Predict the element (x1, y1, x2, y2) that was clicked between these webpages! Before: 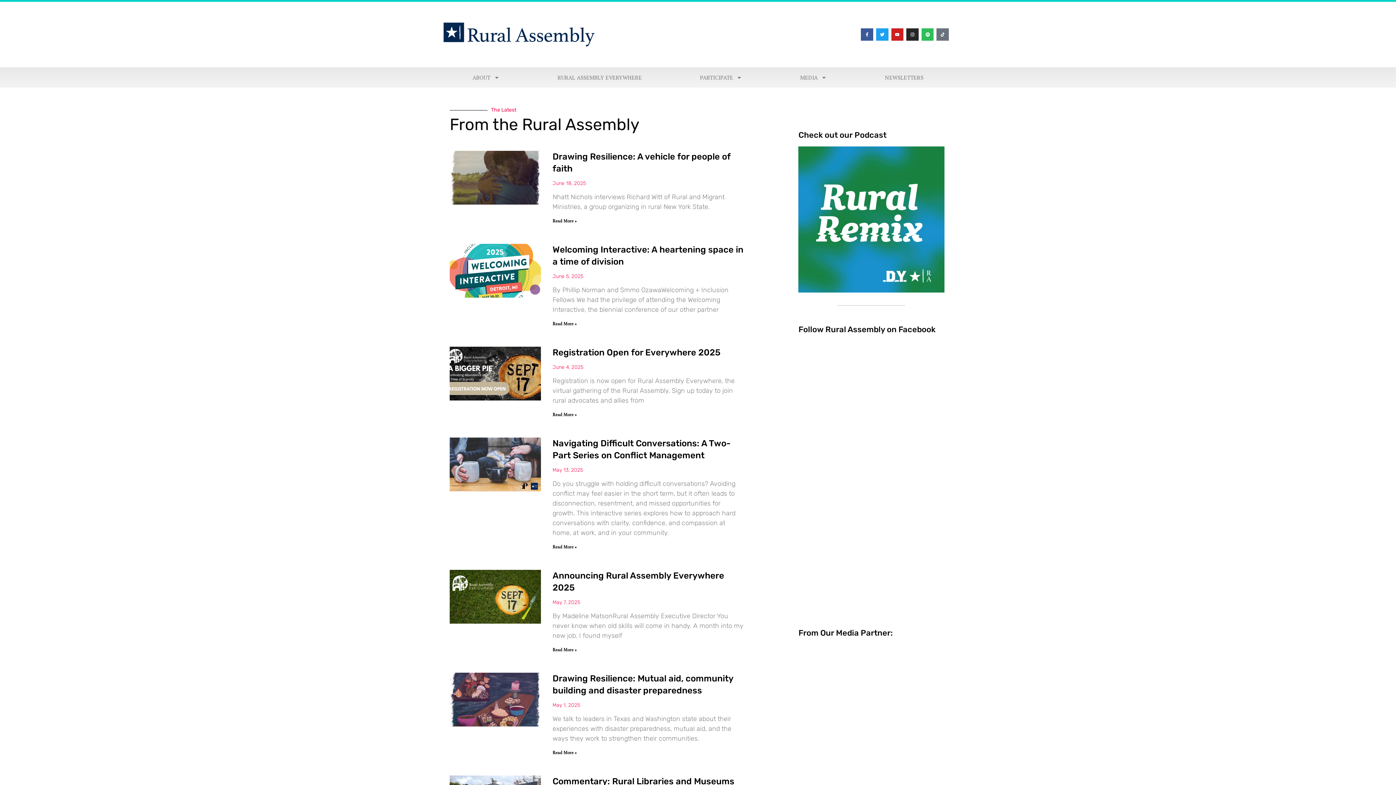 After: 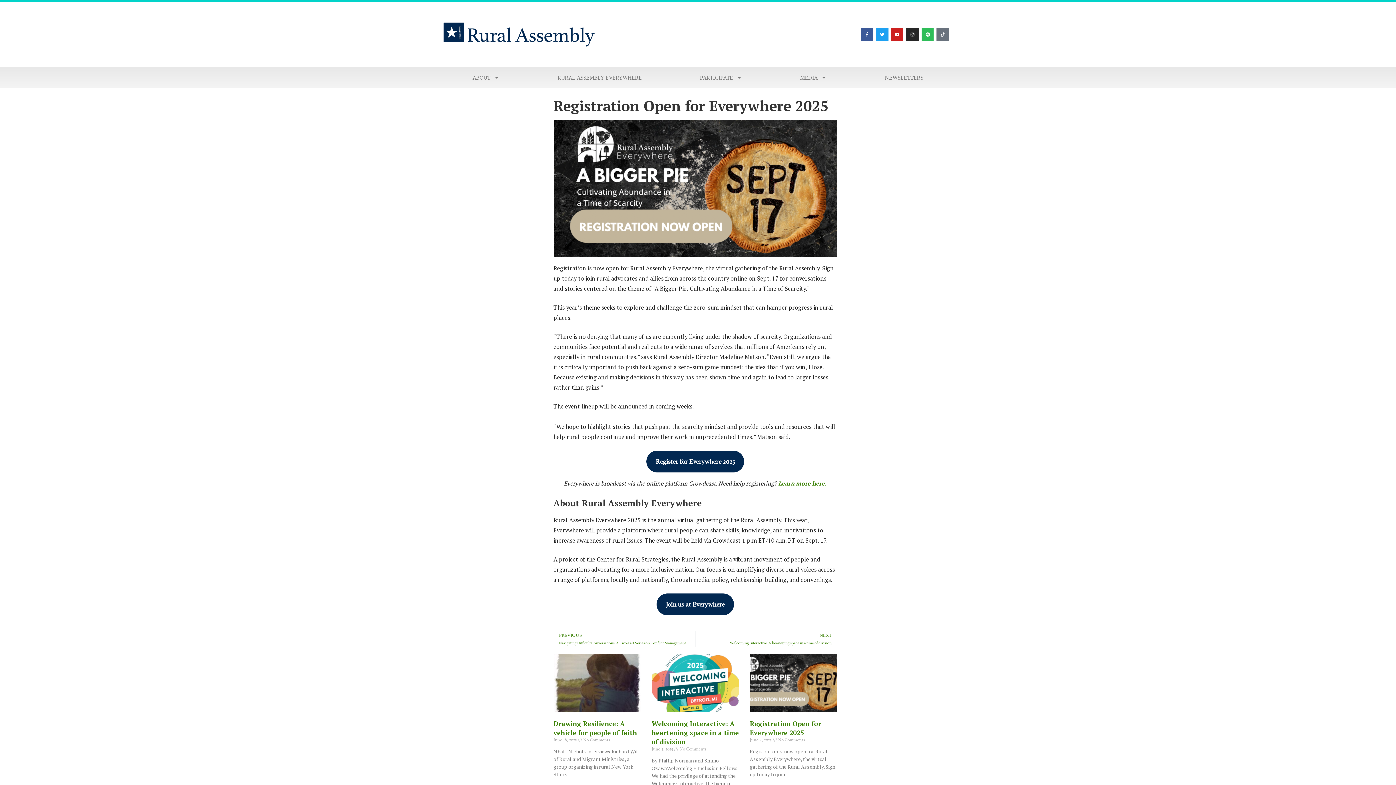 Action: bbox: (552, 347, 720, 357) label: Registration Open for Everywhere 2025